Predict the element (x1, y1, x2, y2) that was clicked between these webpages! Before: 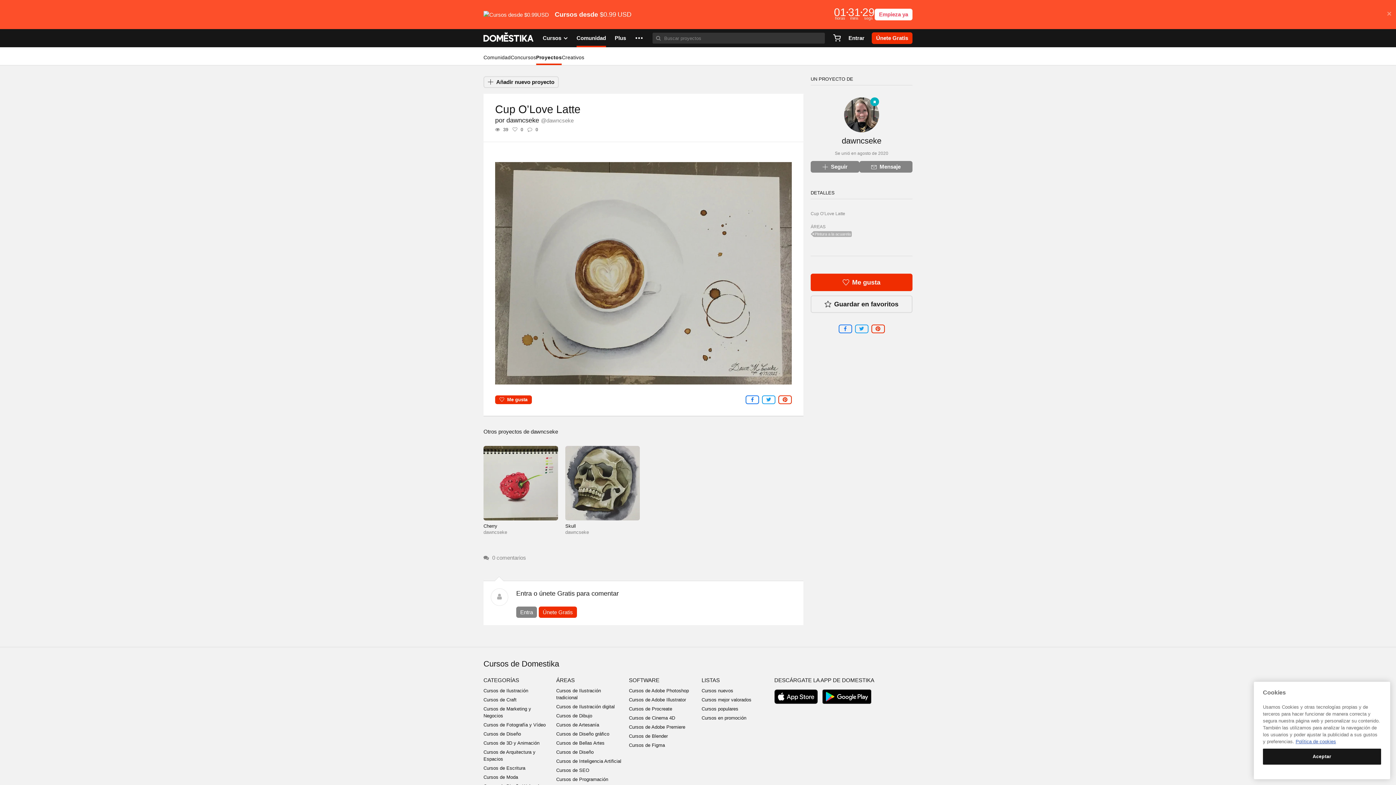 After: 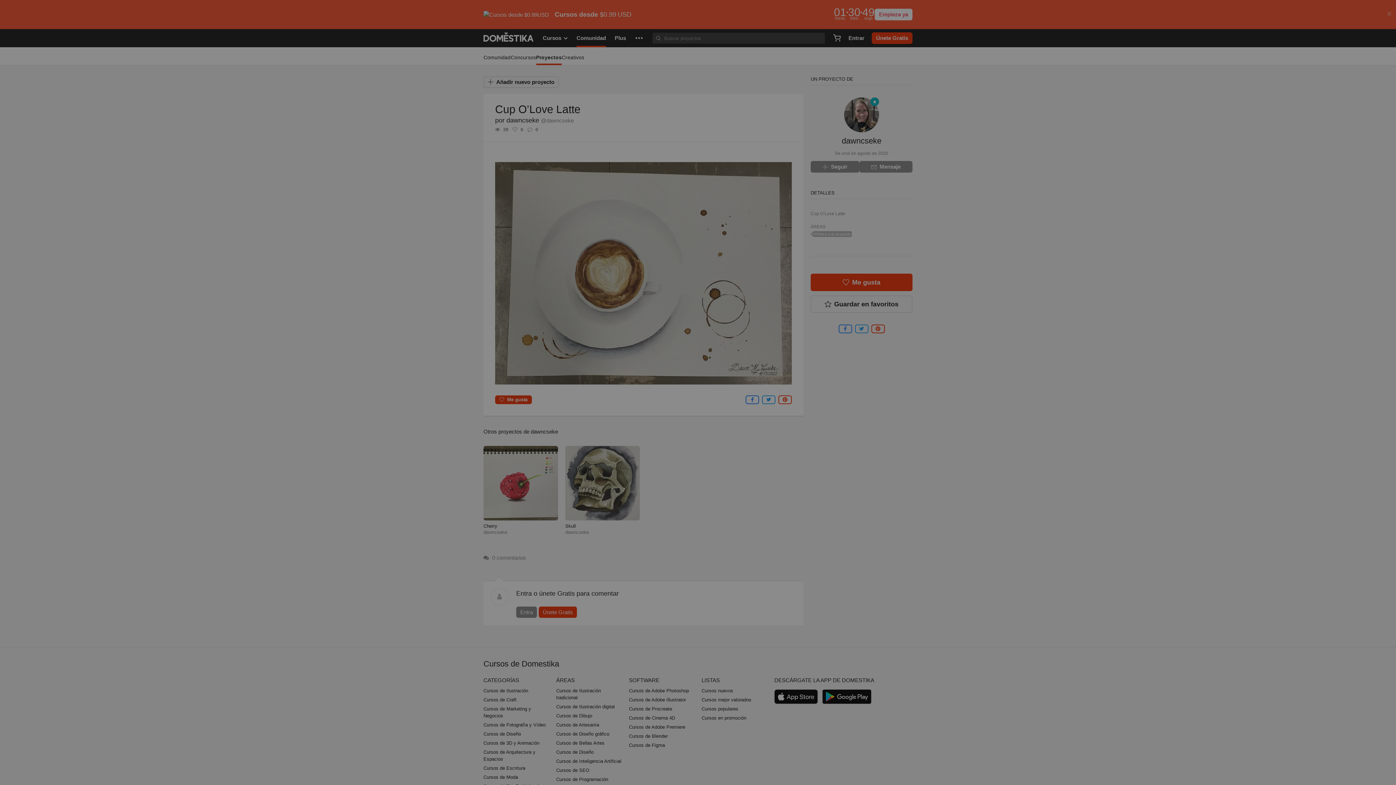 Action: bbox: (495, 395, 532, 404) label: Me gusta